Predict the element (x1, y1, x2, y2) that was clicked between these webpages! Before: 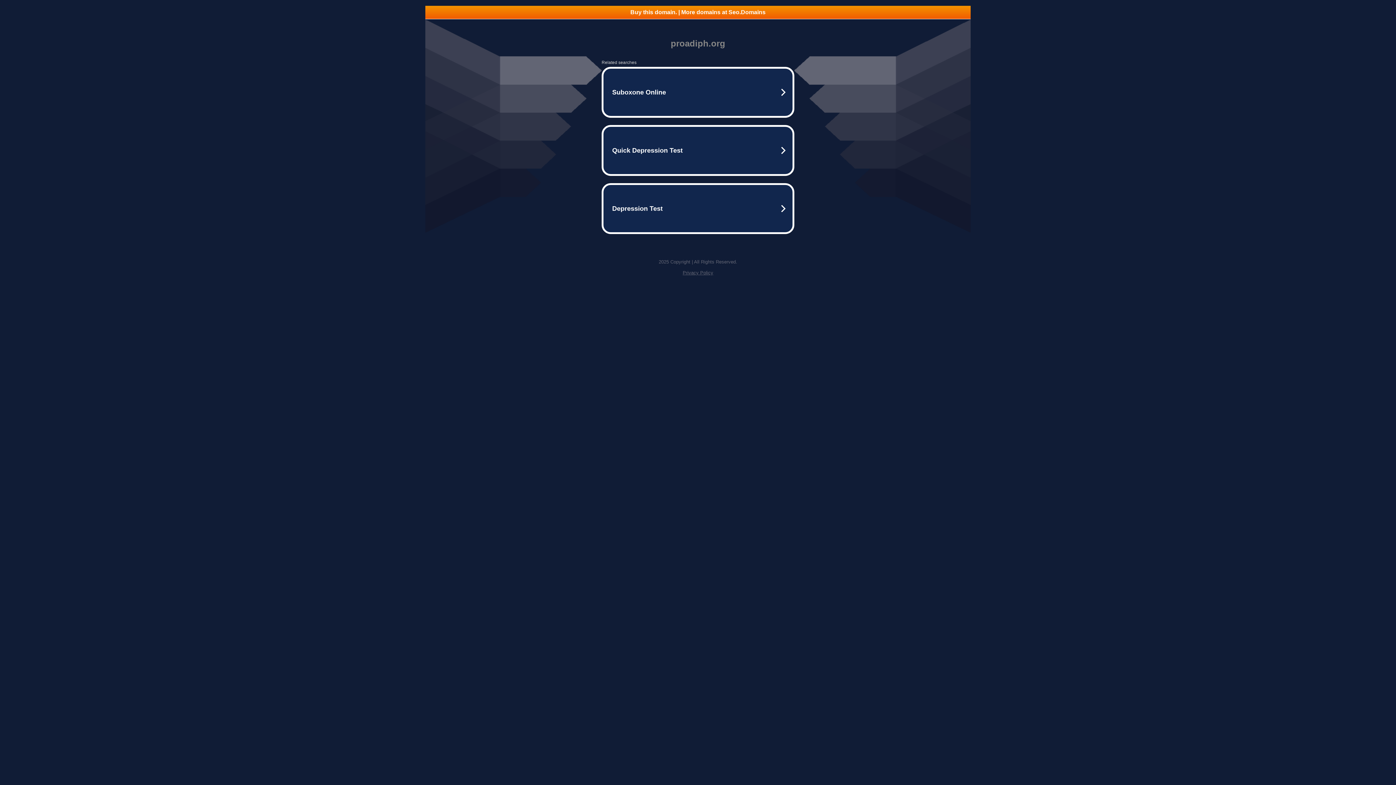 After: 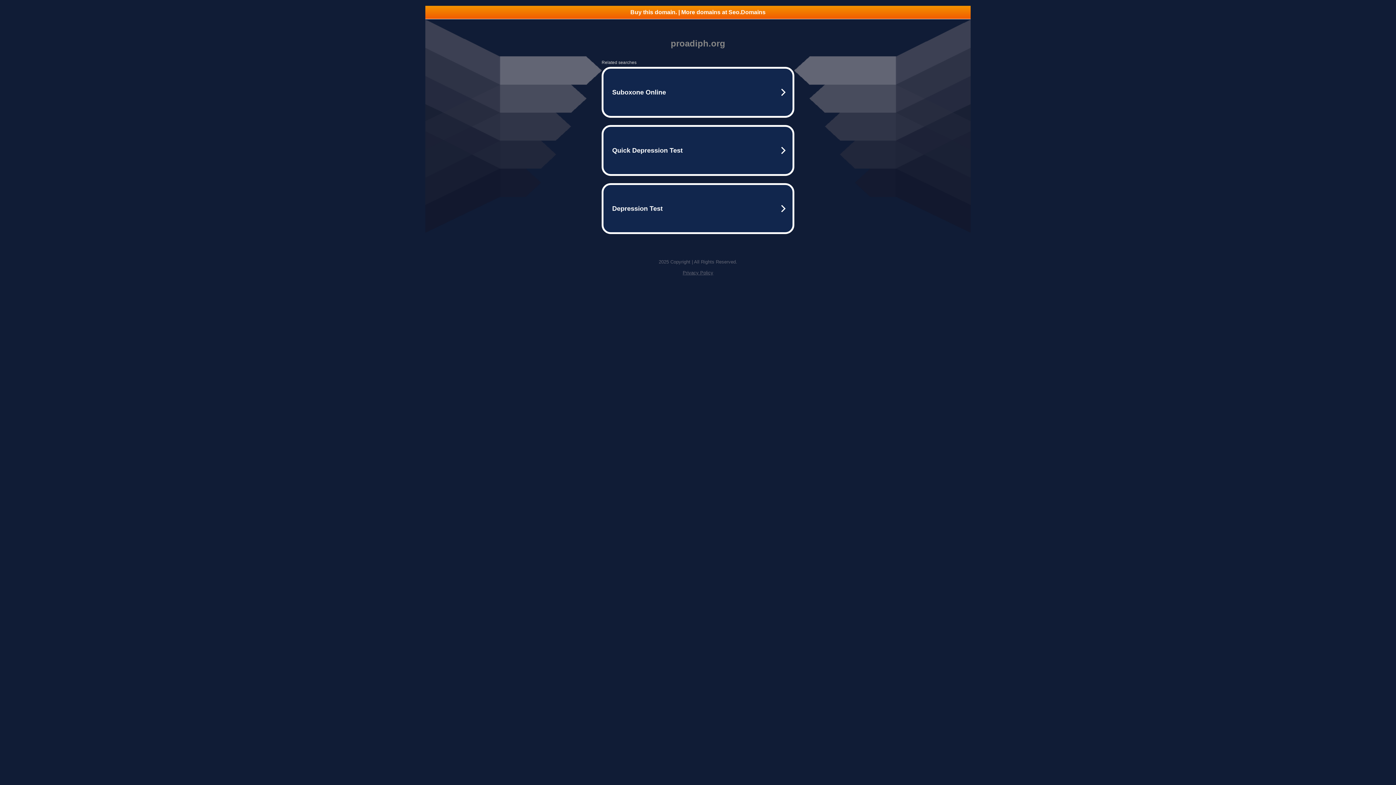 Action: bbox: (425, 5, 970, 18) label: Buy this domain. | More domains at Seo.Domains